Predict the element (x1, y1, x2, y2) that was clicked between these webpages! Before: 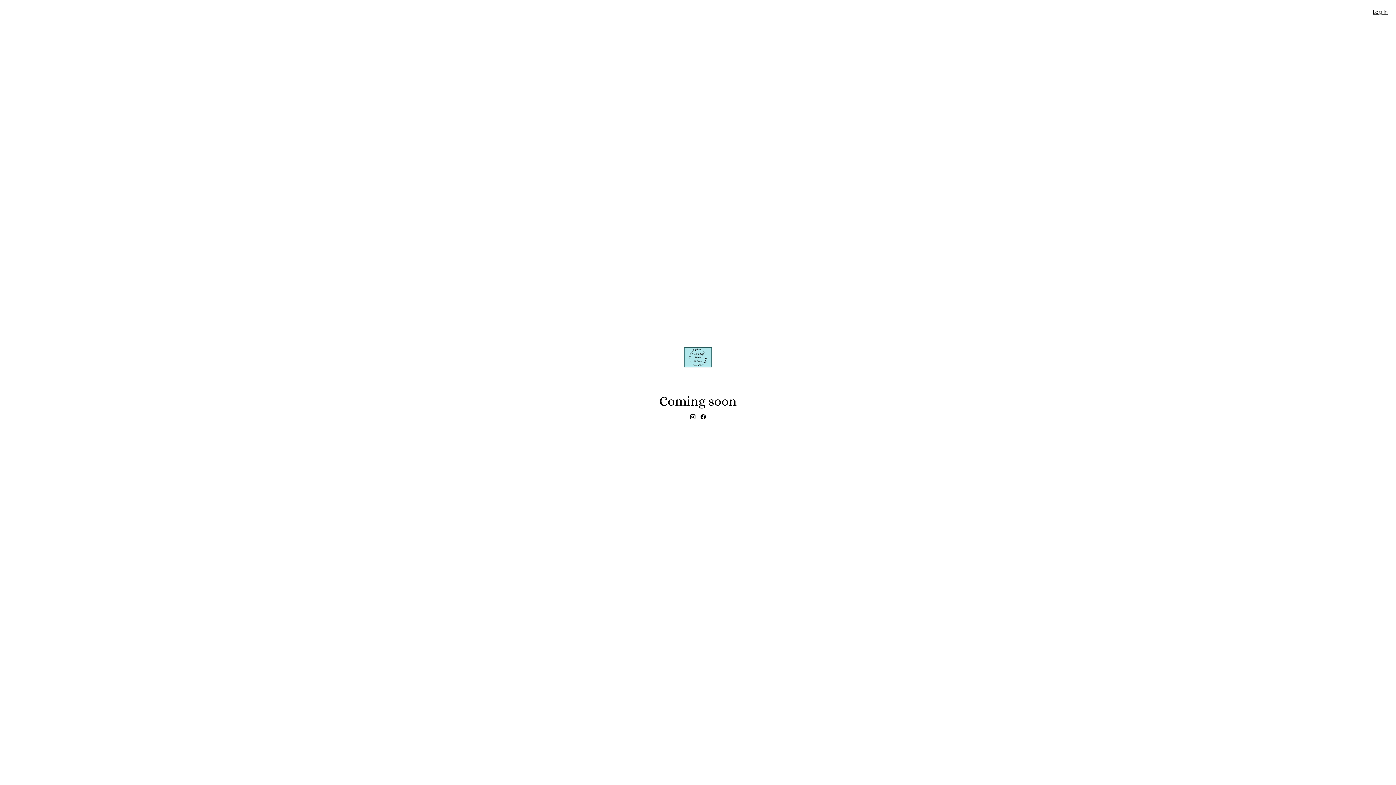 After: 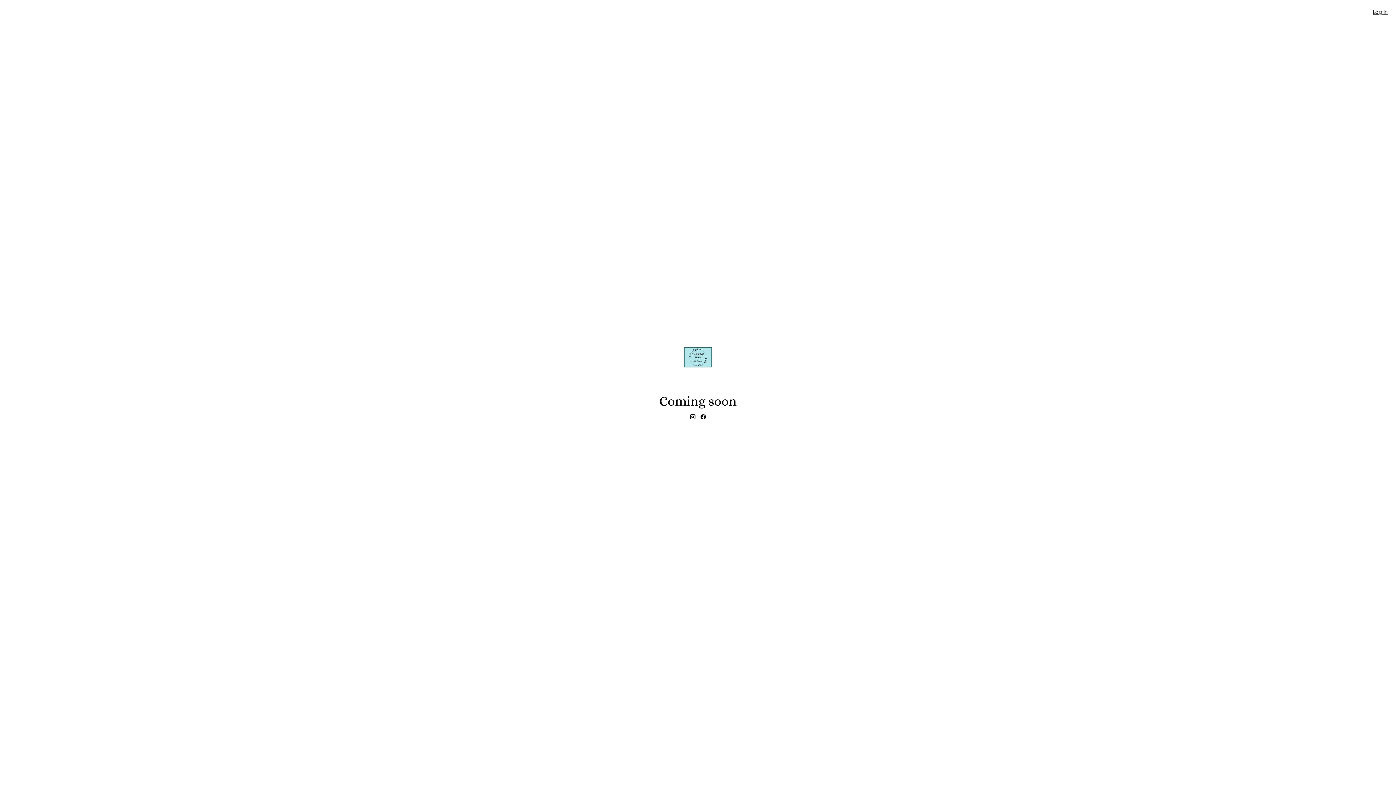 Action: bbox: (700, 414, 706, 419)